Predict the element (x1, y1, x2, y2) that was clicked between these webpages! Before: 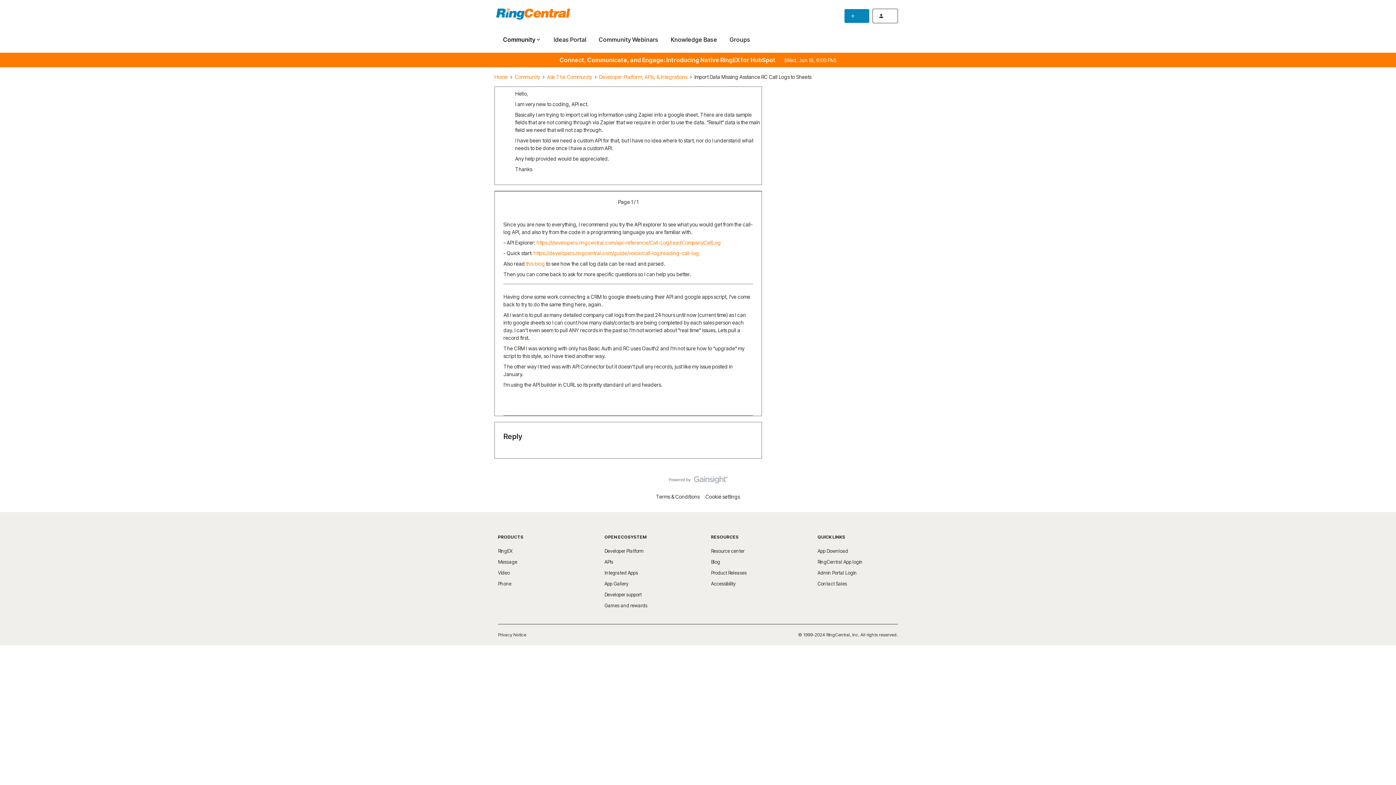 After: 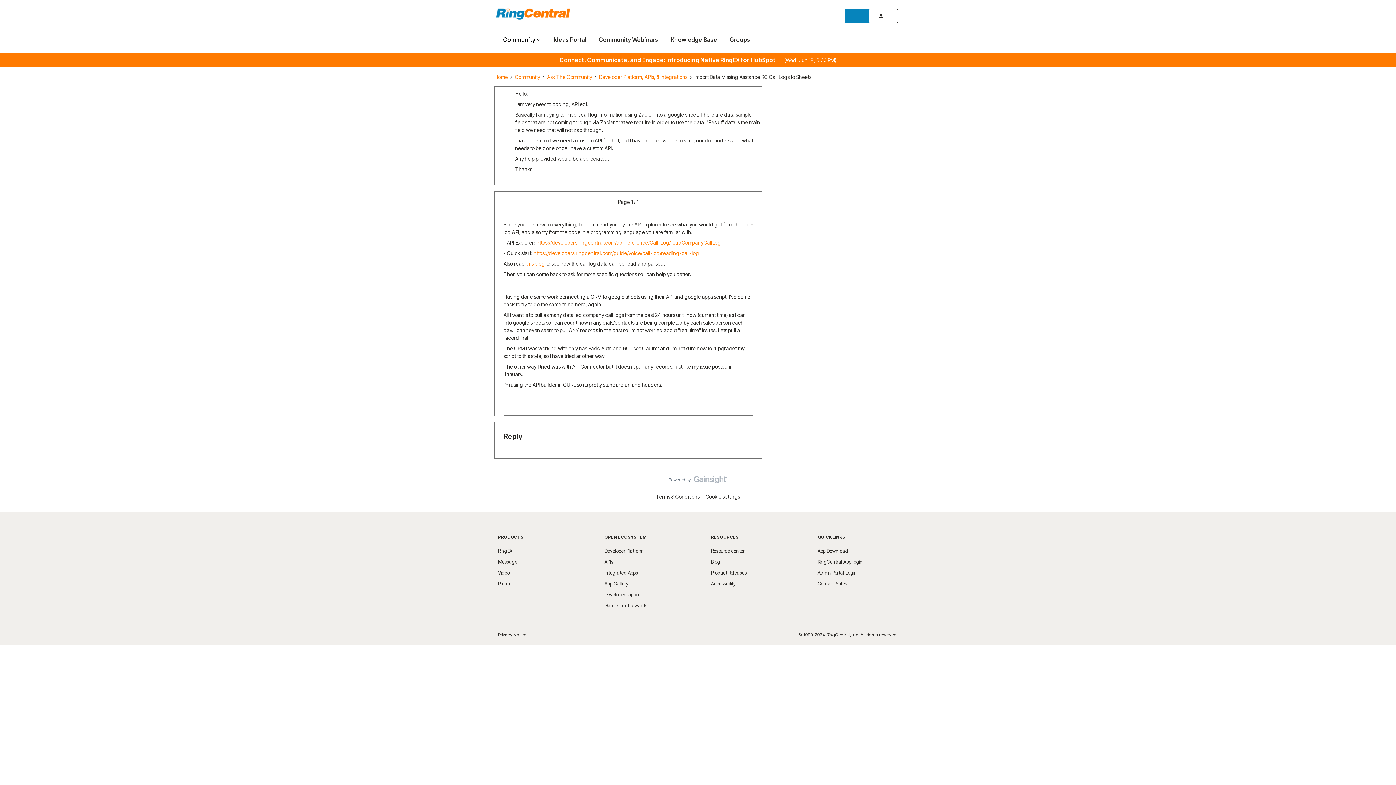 Action: label: APIs bbox: (604, 559, 613, 565)